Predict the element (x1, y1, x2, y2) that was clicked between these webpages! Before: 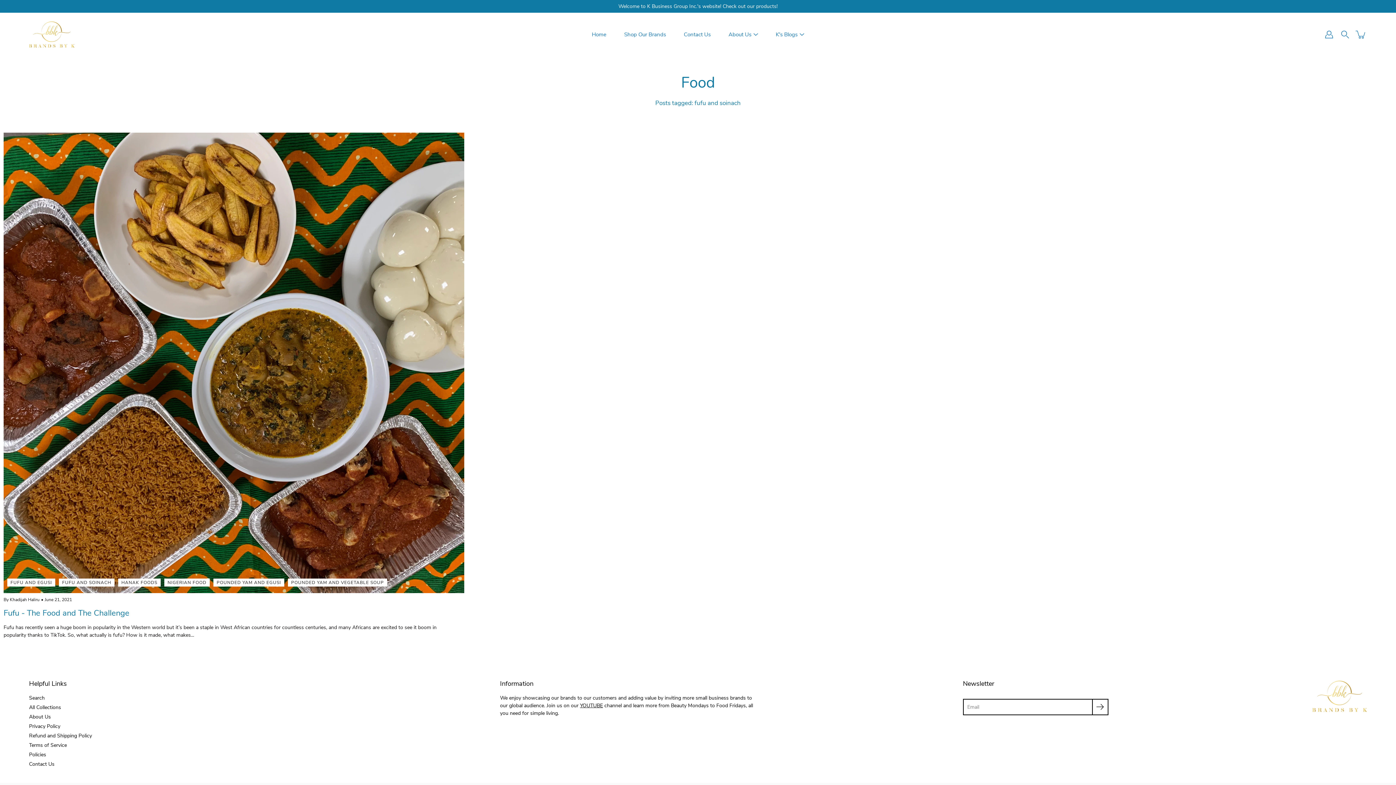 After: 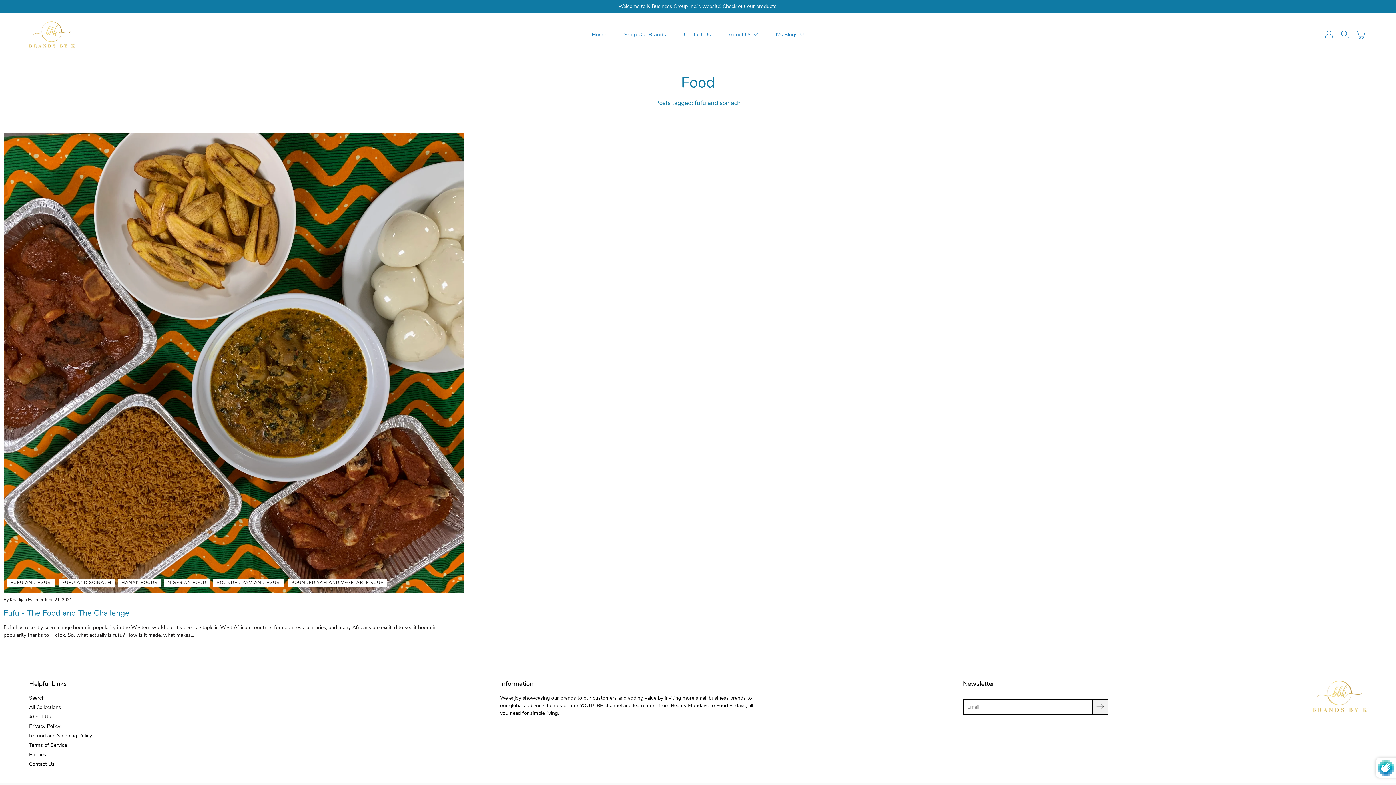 Action: bbox: (1092, 699, 1108, 715)